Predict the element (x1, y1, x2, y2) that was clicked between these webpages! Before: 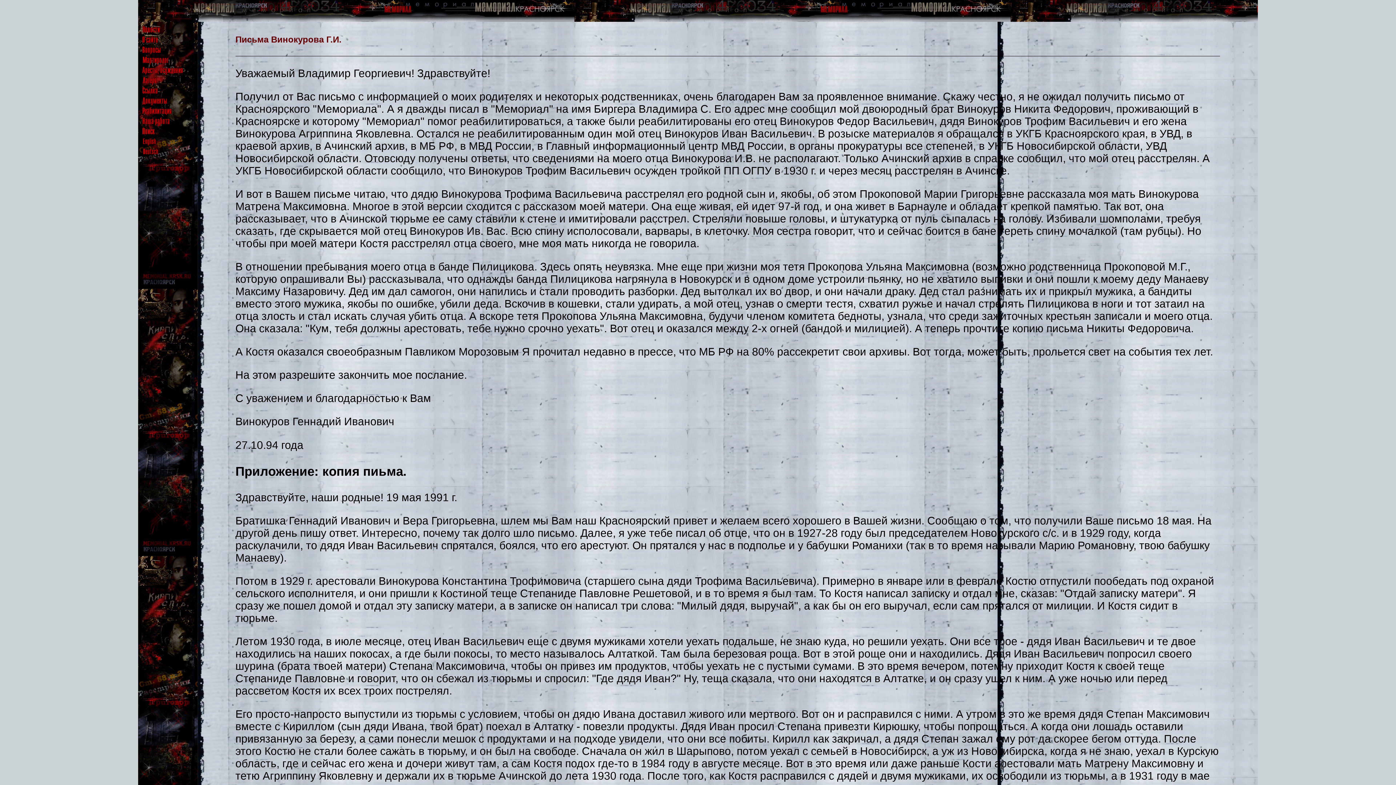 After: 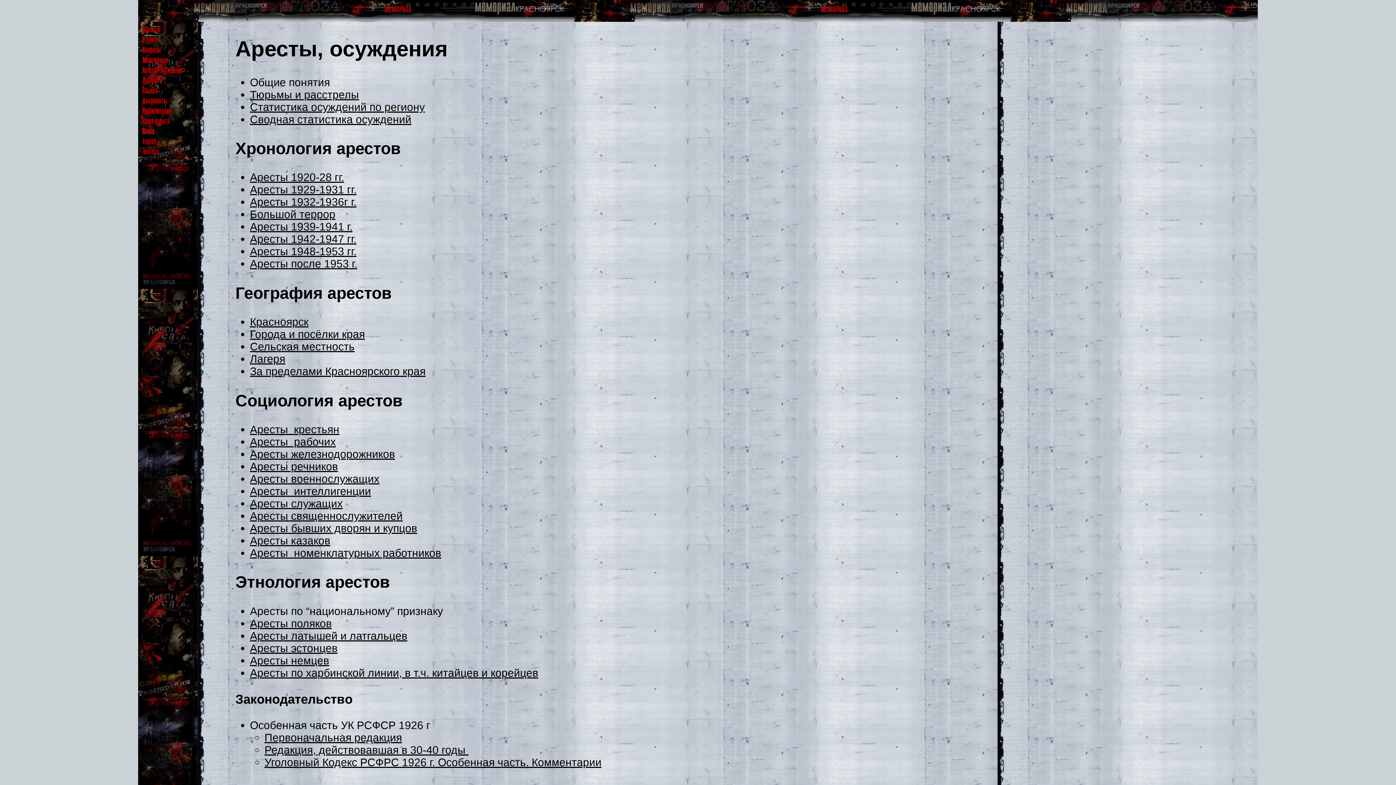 Action: bbox: (139, 65, 191, 77)